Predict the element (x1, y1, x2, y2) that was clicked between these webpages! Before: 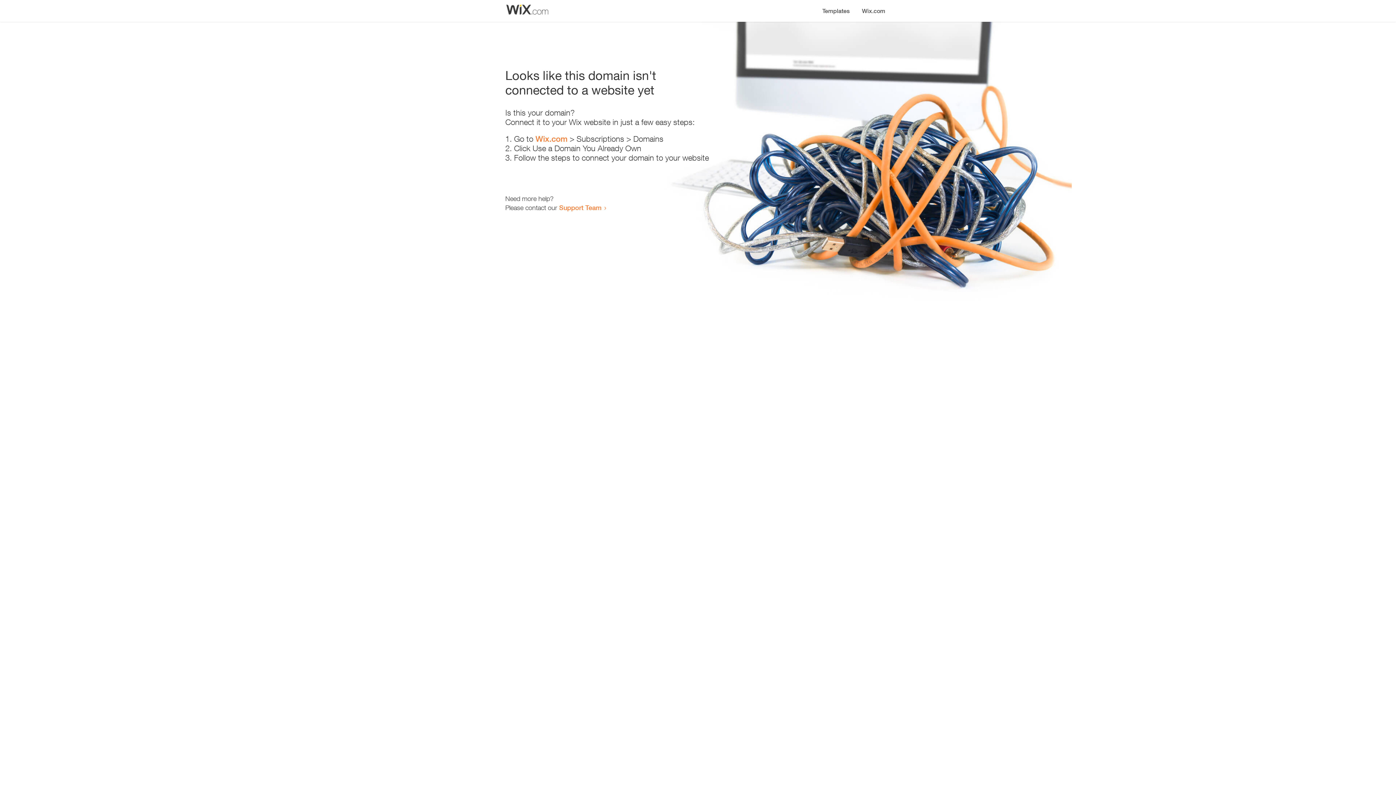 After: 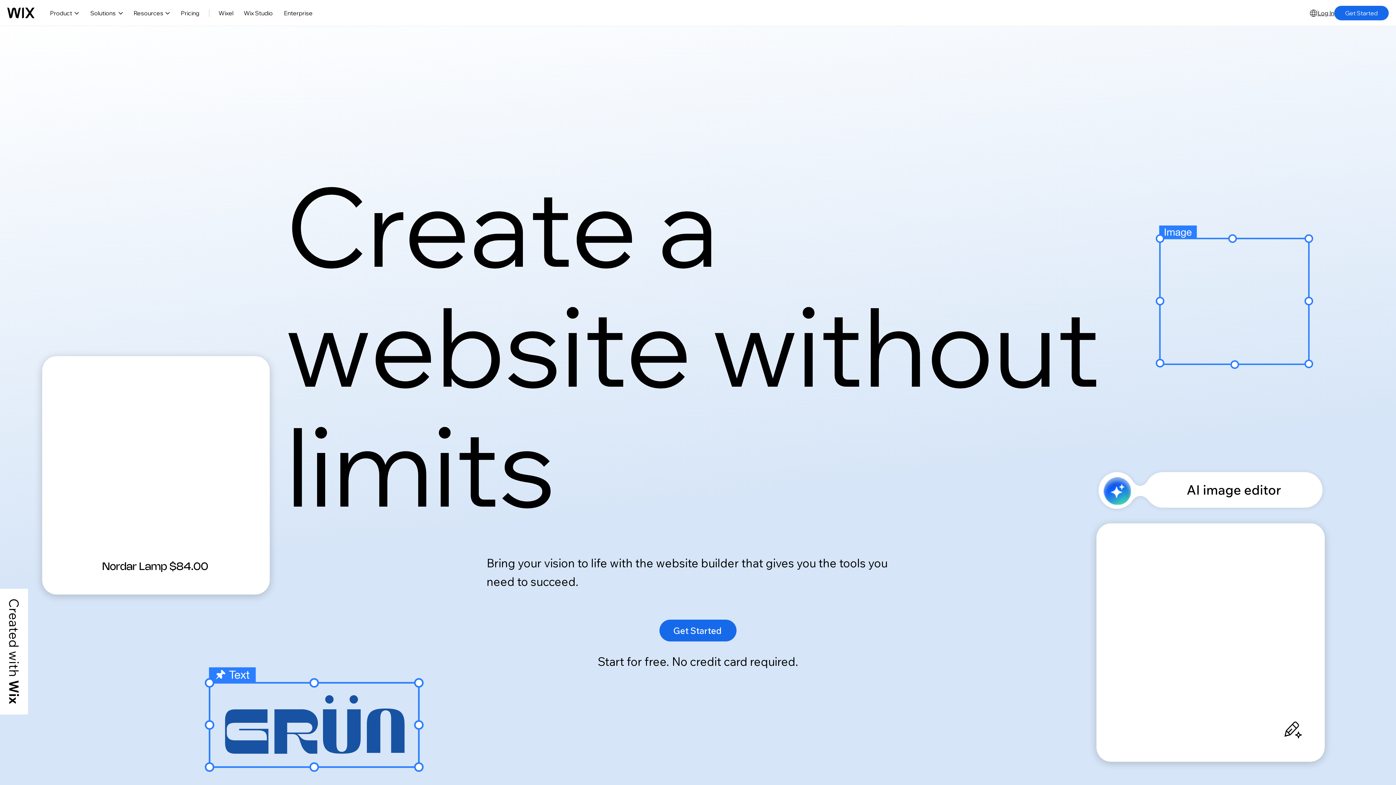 Action: label: Wix.com bbox: (856, 0, 890, 14)